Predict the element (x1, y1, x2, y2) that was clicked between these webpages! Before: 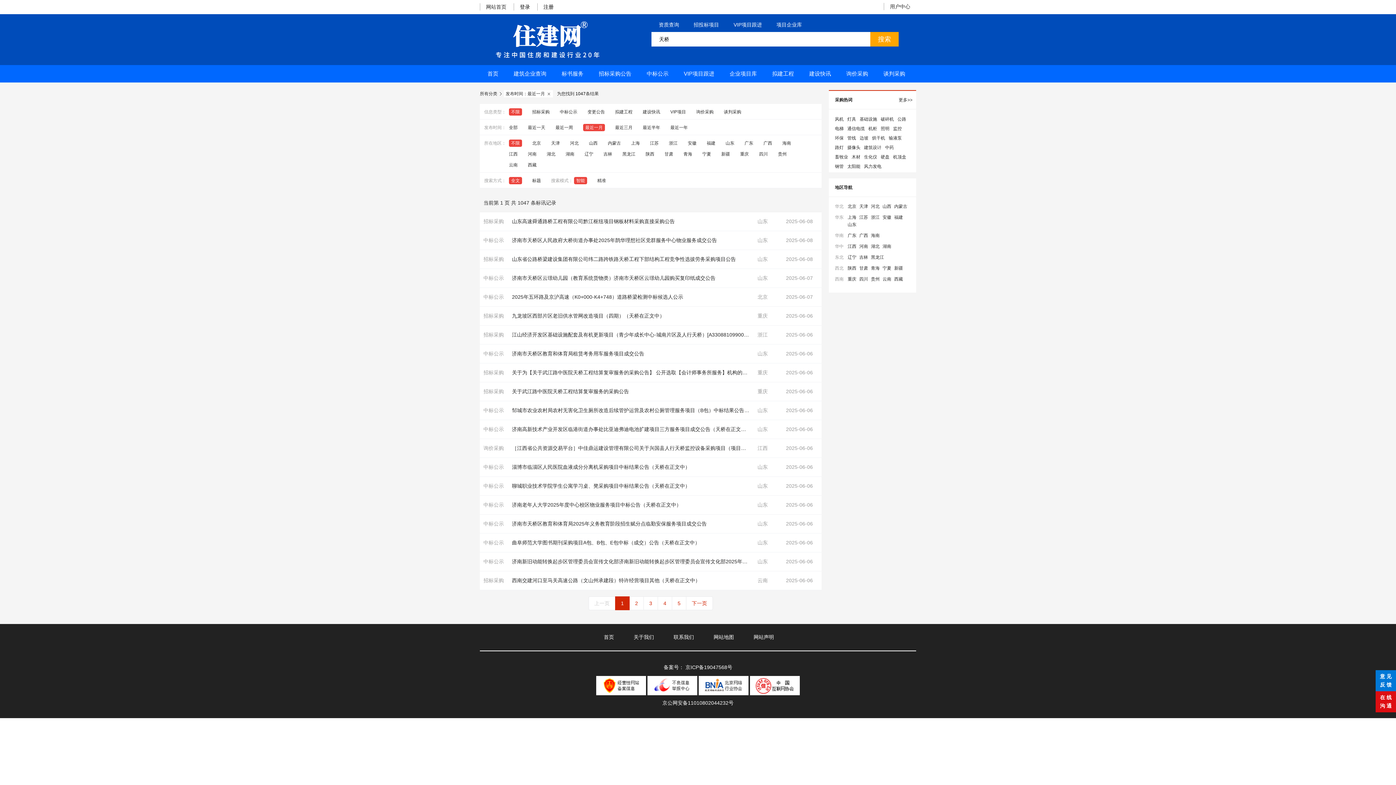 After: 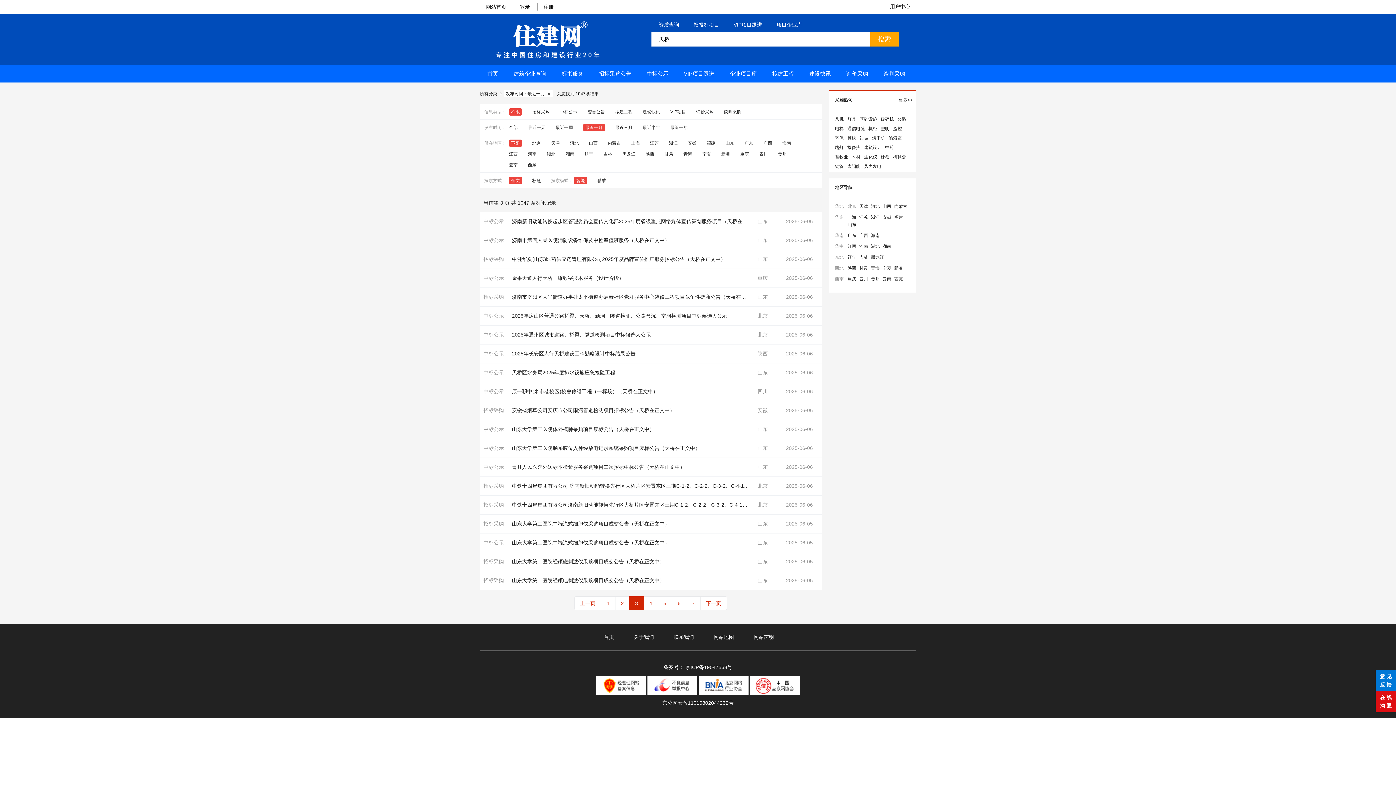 Action: bbox: (643, 596, 658, 610) label: 3